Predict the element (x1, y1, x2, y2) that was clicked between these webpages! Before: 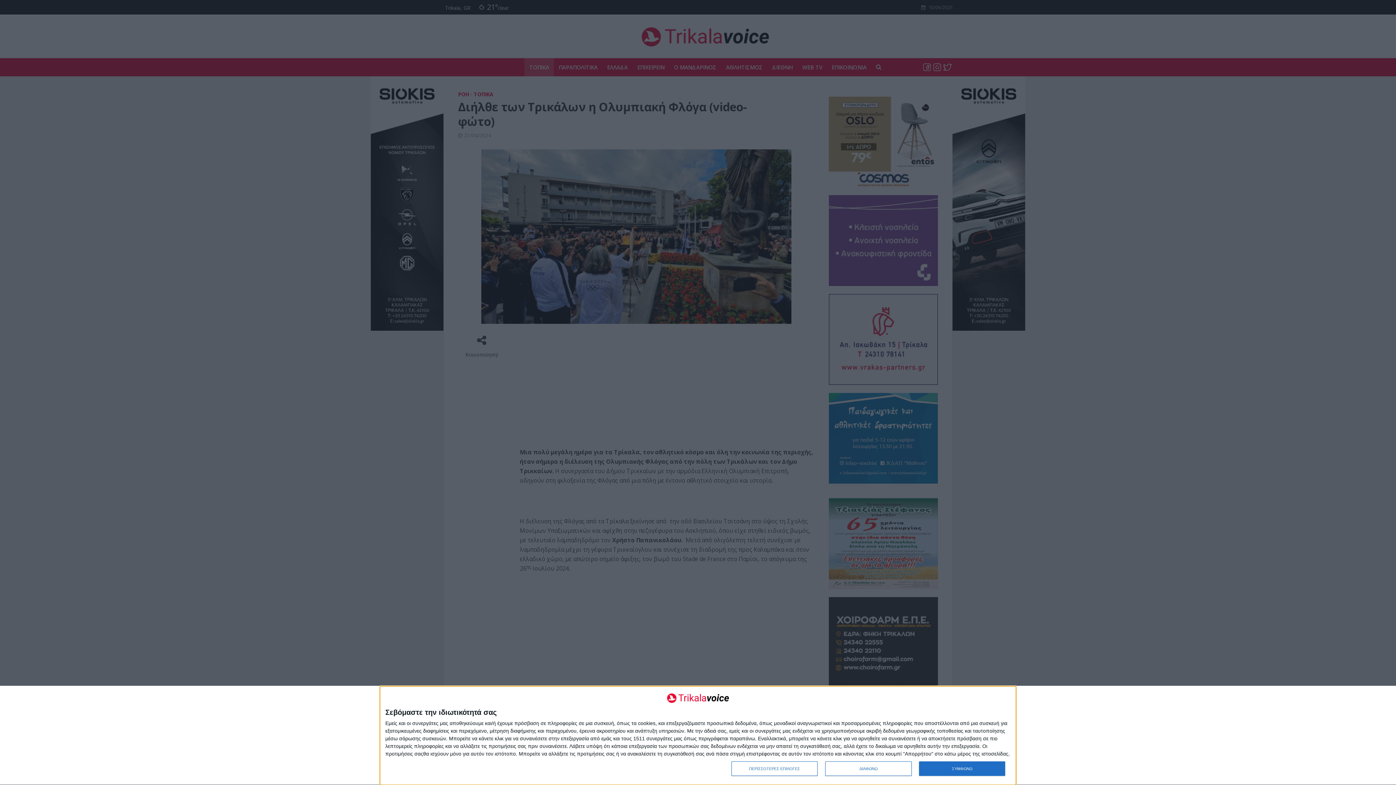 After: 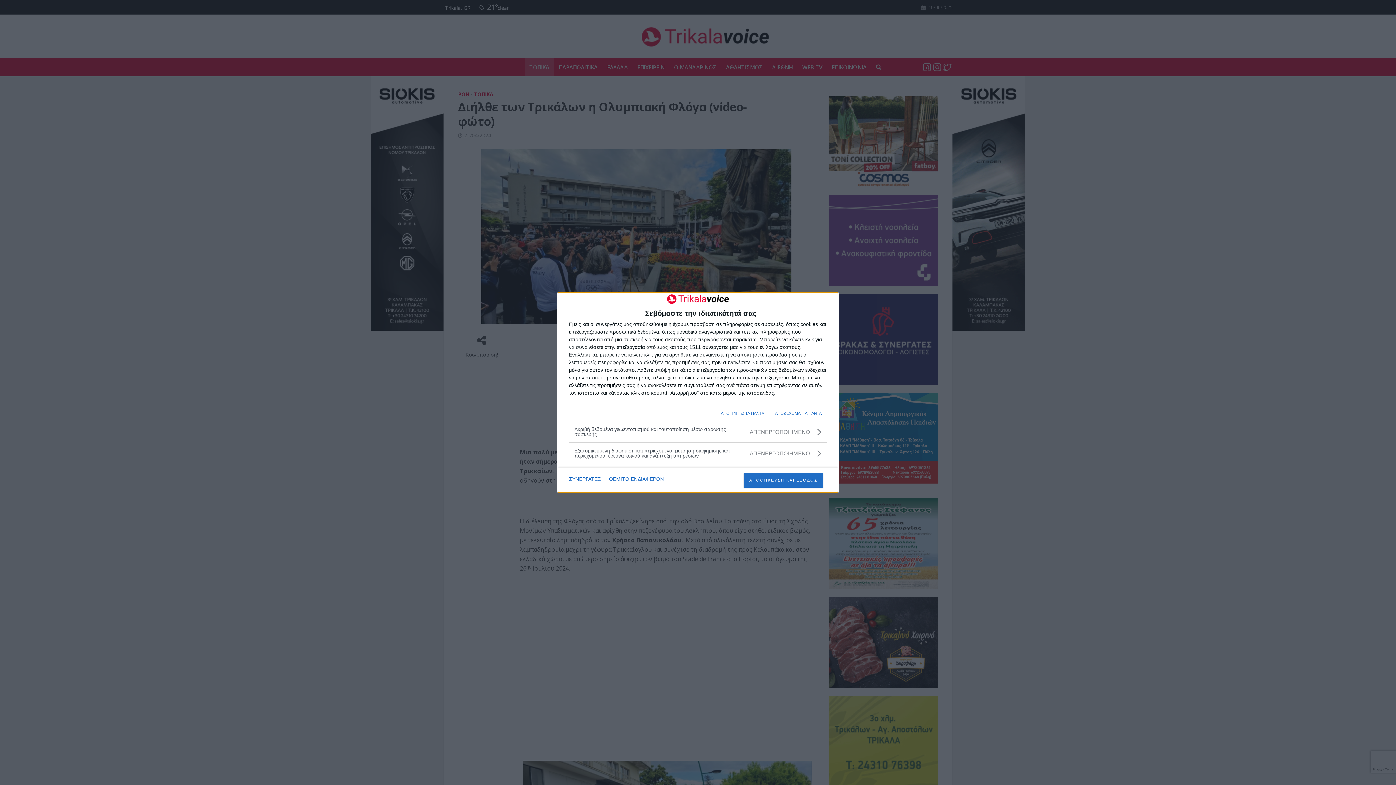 Action: bbox: (731, 761, 817, 776) label: ΠΕΡΙΣΣΟΤΕΡΕΣ ΕΠΙΛΟΓΕΣ